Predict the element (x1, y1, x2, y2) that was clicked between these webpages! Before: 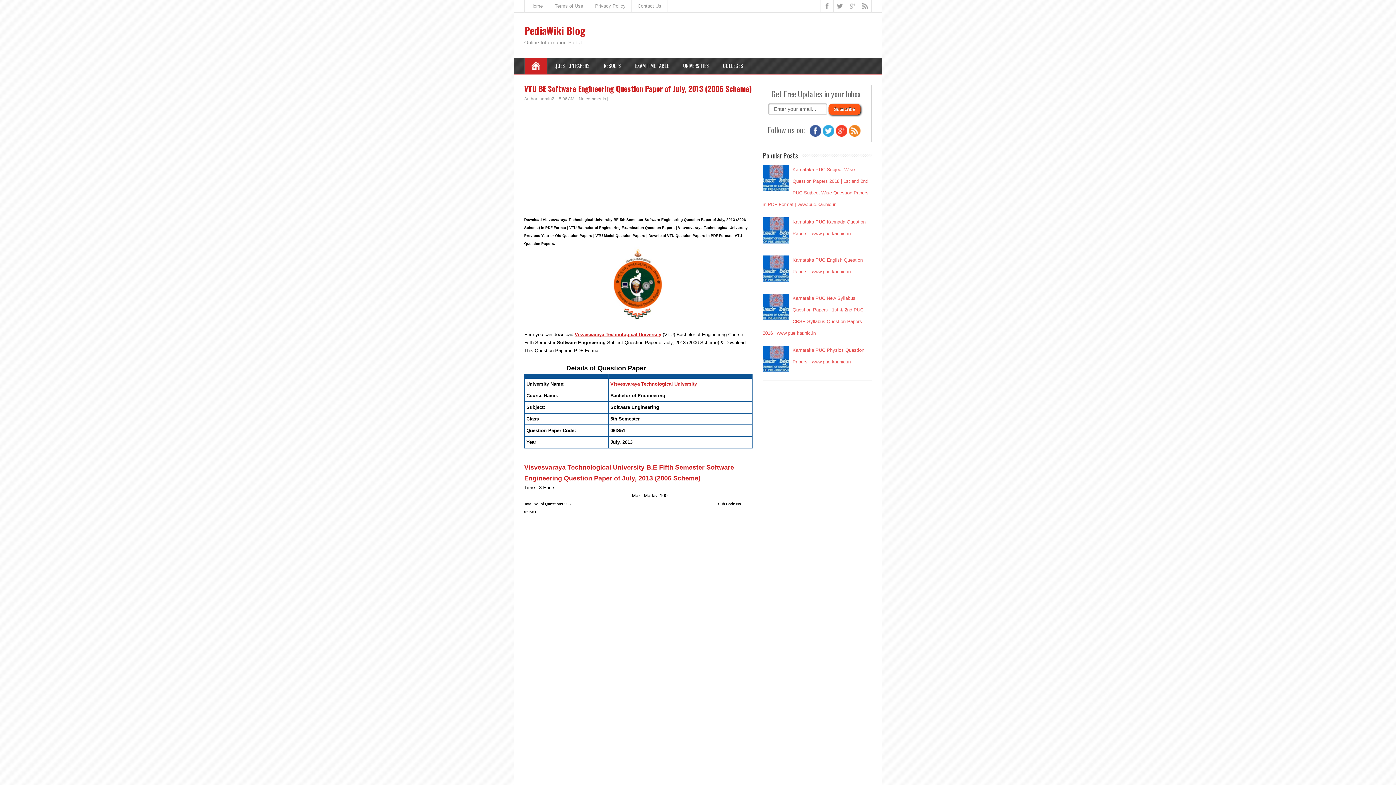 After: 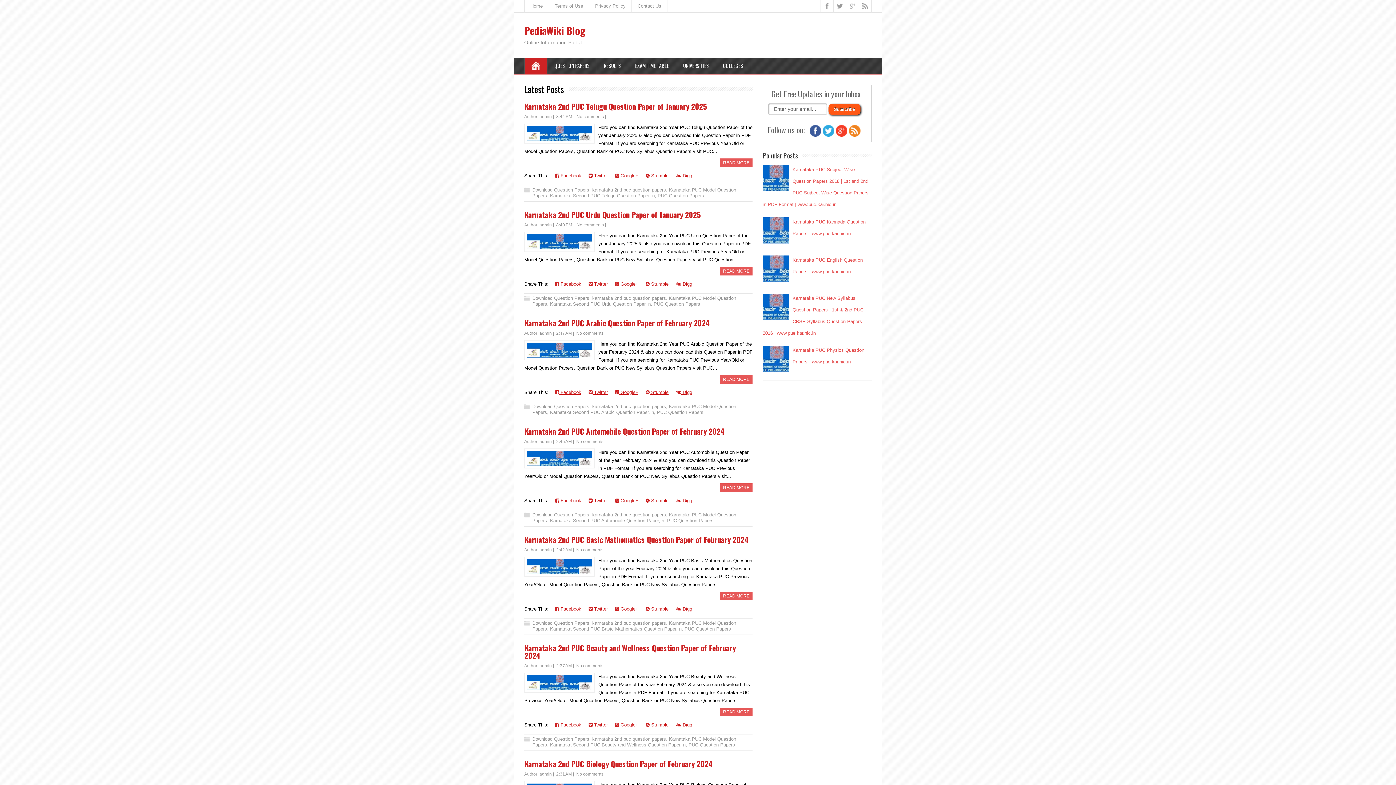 Action: label: PediaWiki Blog bbox: (524, 22, 585, 37)